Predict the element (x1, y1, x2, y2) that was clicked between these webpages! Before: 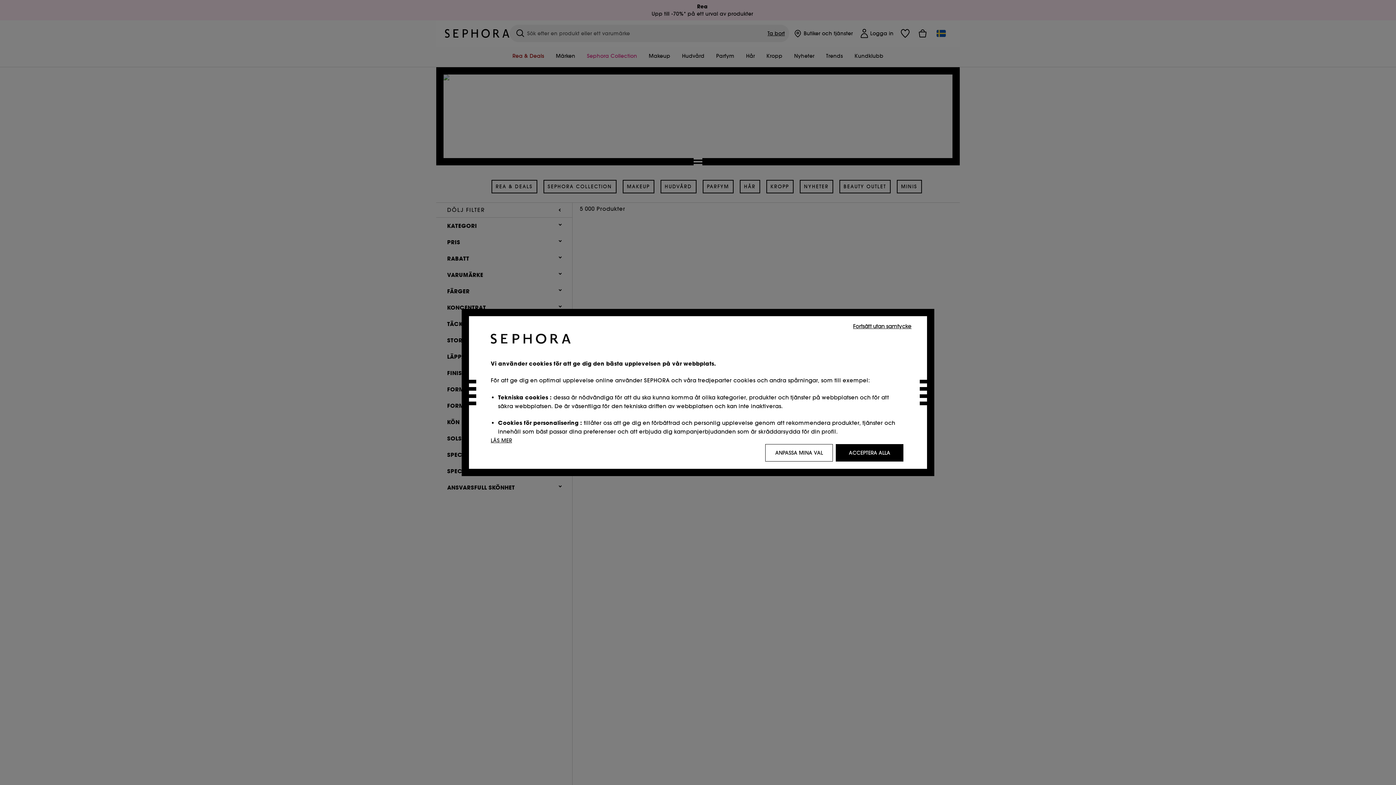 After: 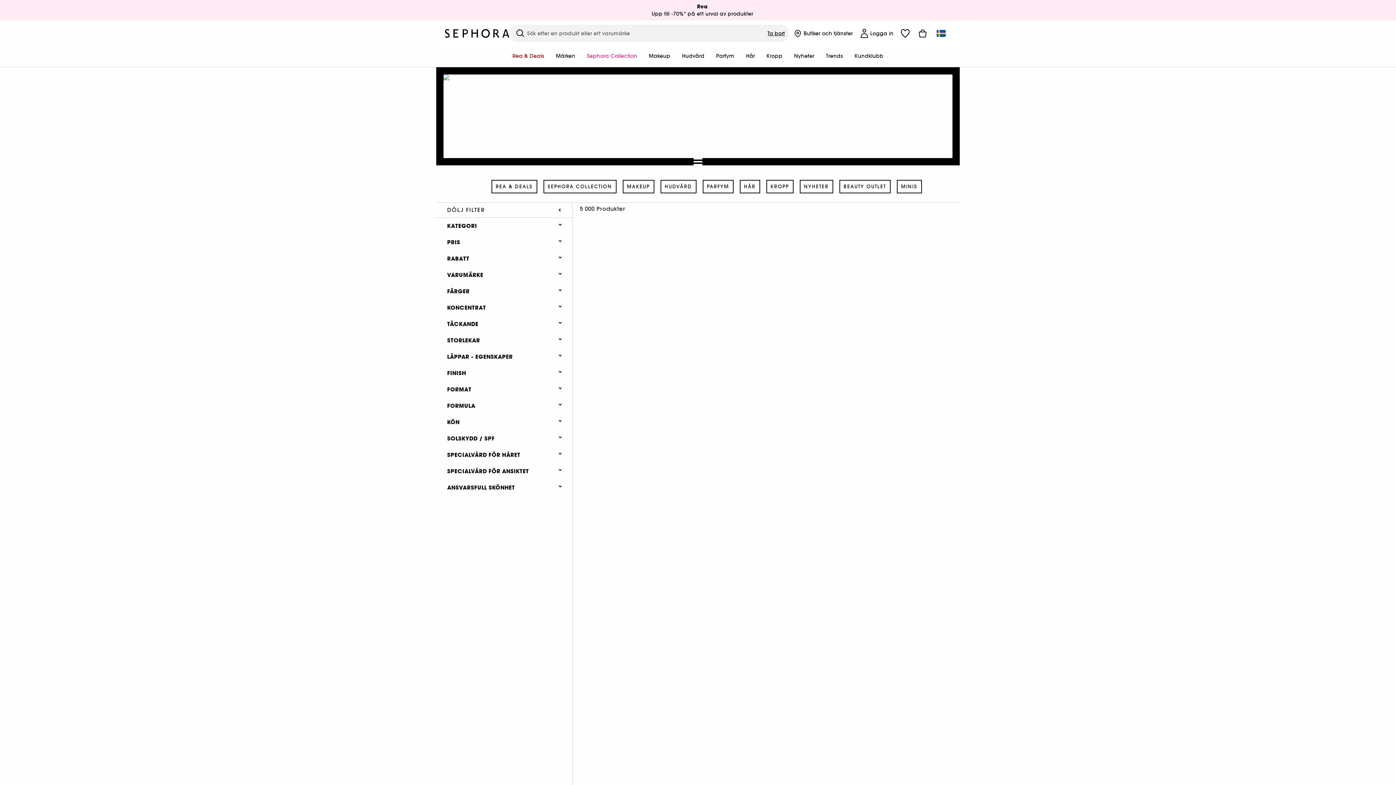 Action: label: Fortsätt utan samtycke bbox: (848, 321, 916, 330)